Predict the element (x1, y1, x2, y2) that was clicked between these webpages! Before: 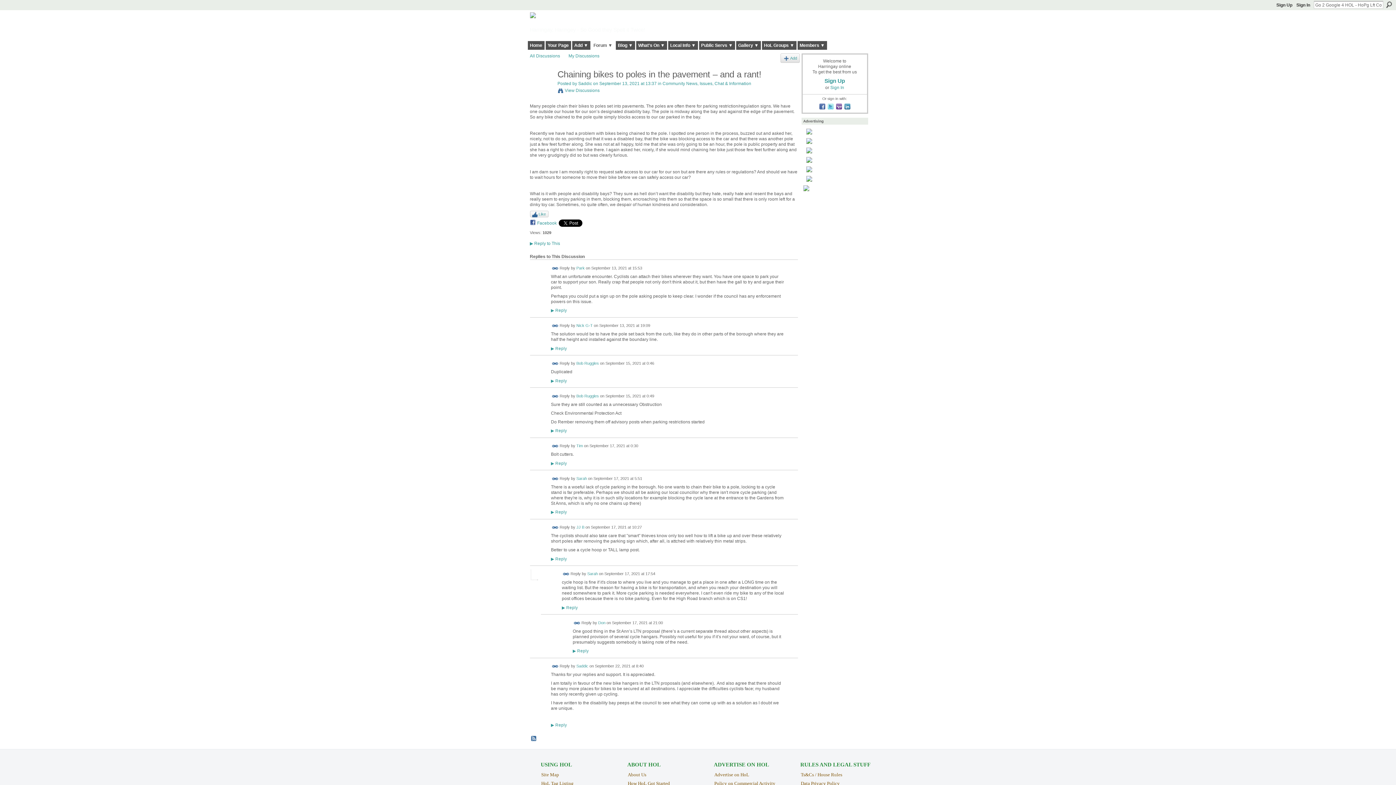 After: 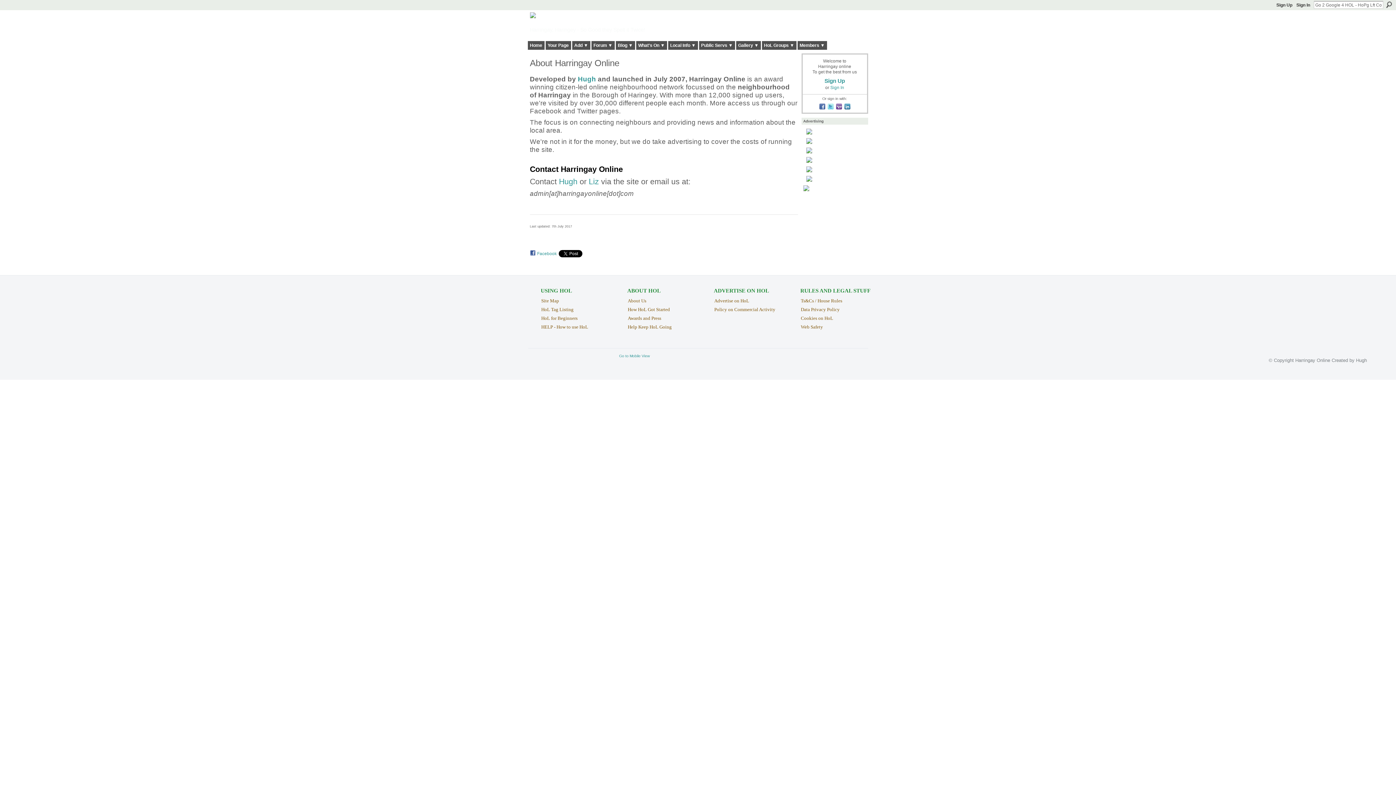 Action: bbox: (627, 772, 646, 777) label: About Us